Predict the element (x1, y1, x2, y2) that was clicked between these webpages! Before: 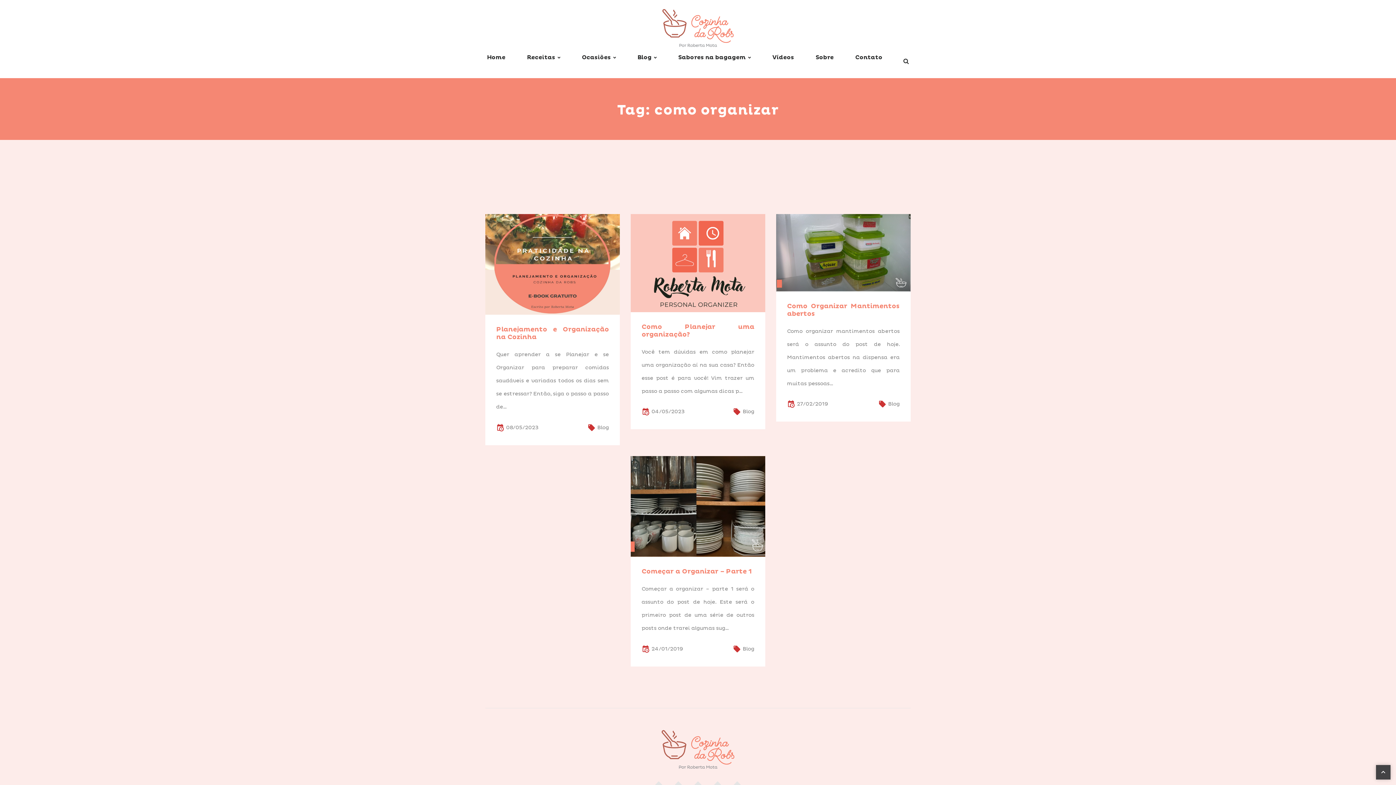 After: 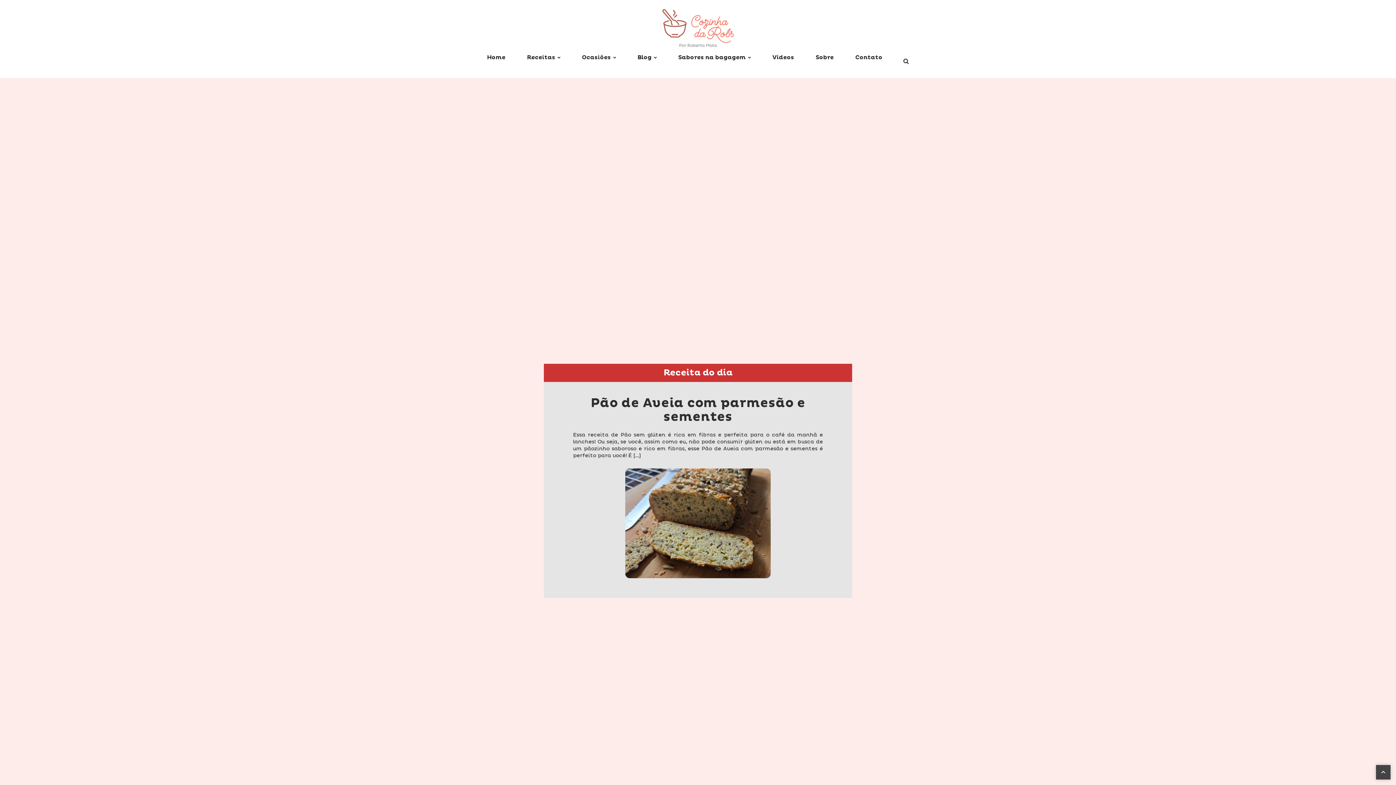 Action: bbox: (487, 54, 505, 61) label: Home